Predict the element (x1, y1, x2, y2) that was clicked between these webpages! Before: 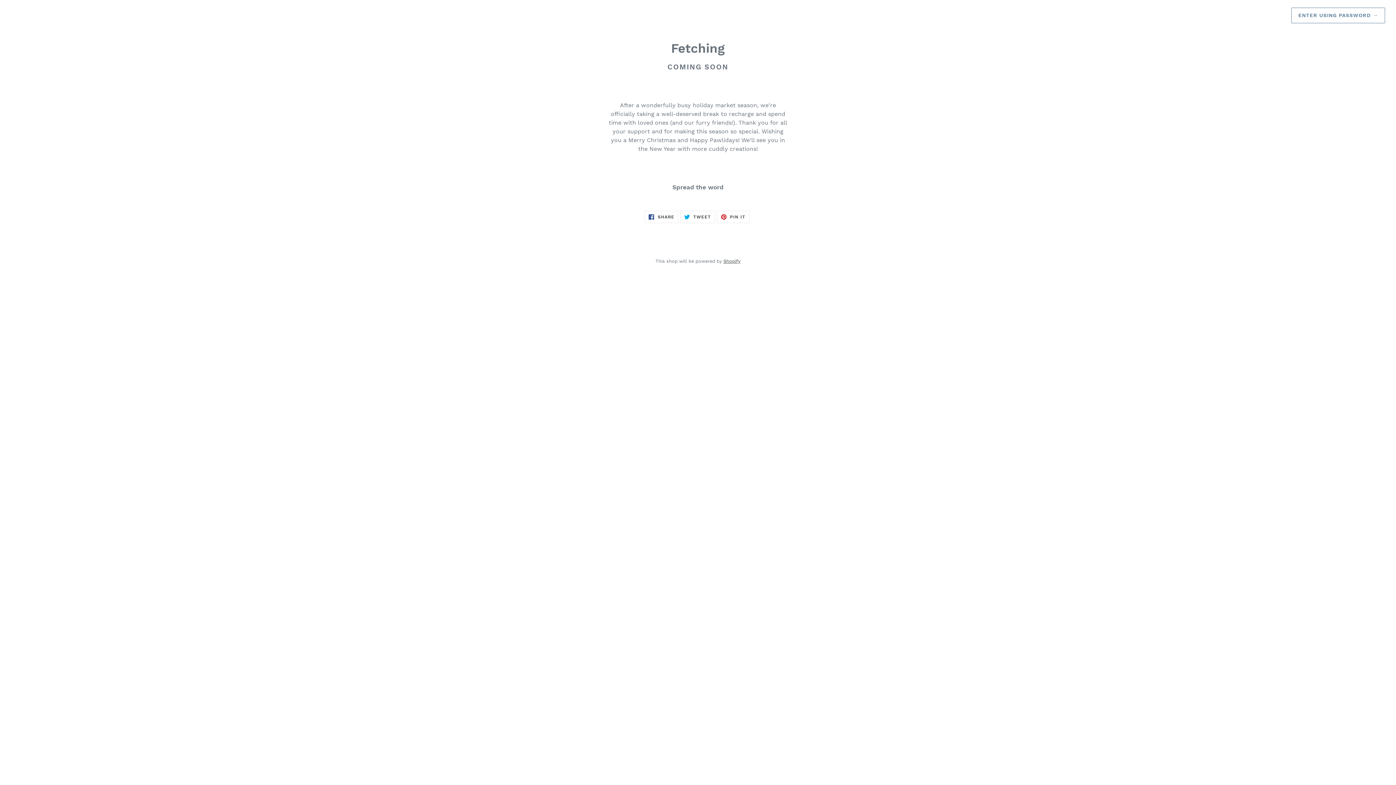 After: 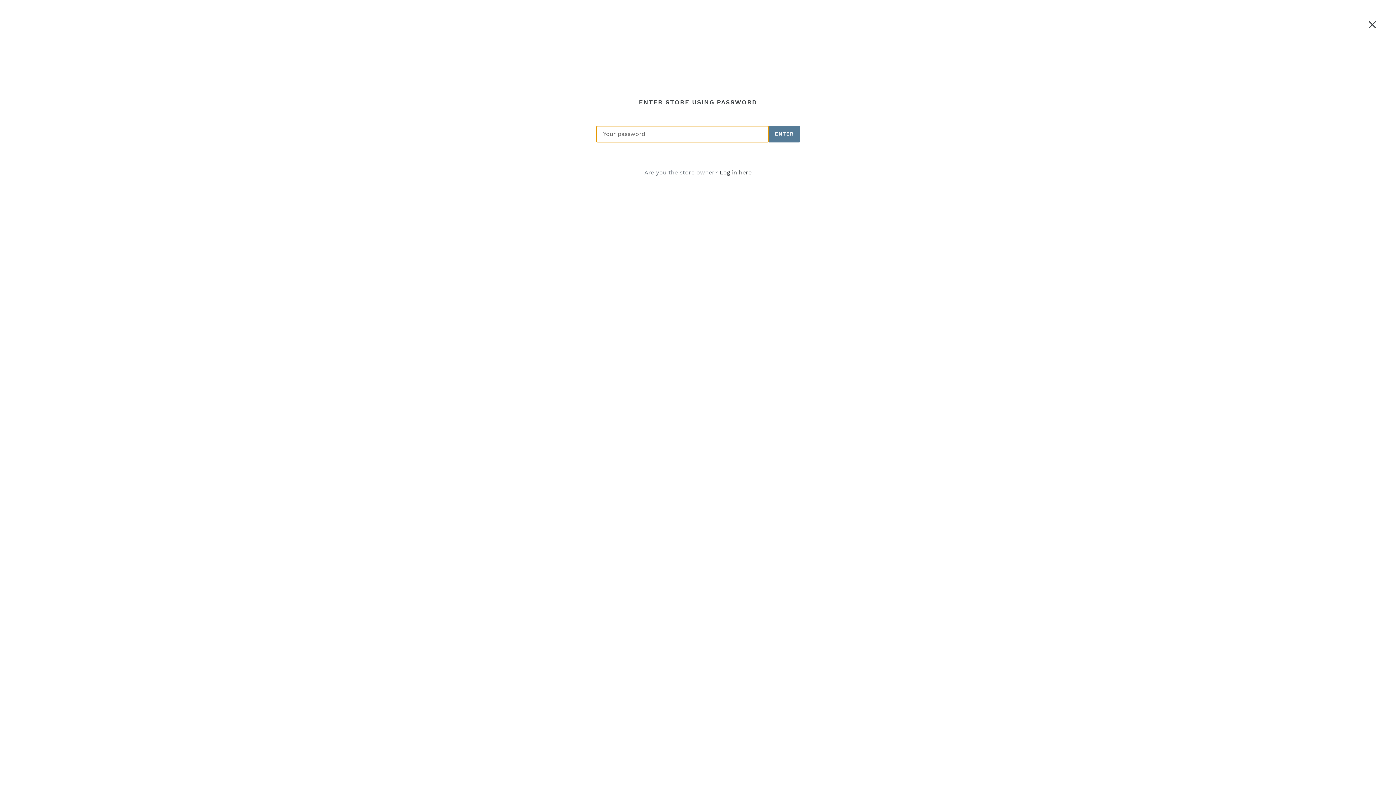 Action: bbox: (1291, 7, 1385, 23) label: ENTER USING PASSWORD →